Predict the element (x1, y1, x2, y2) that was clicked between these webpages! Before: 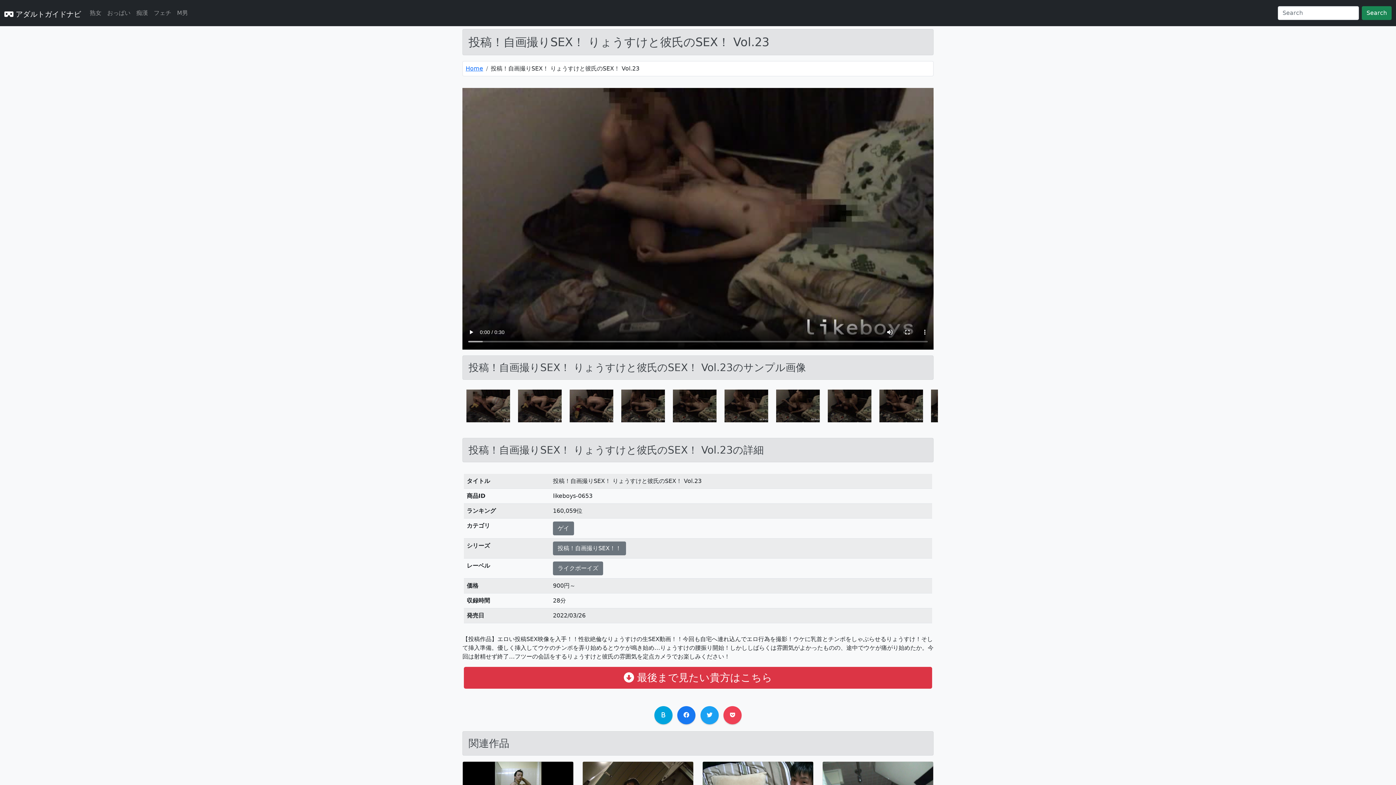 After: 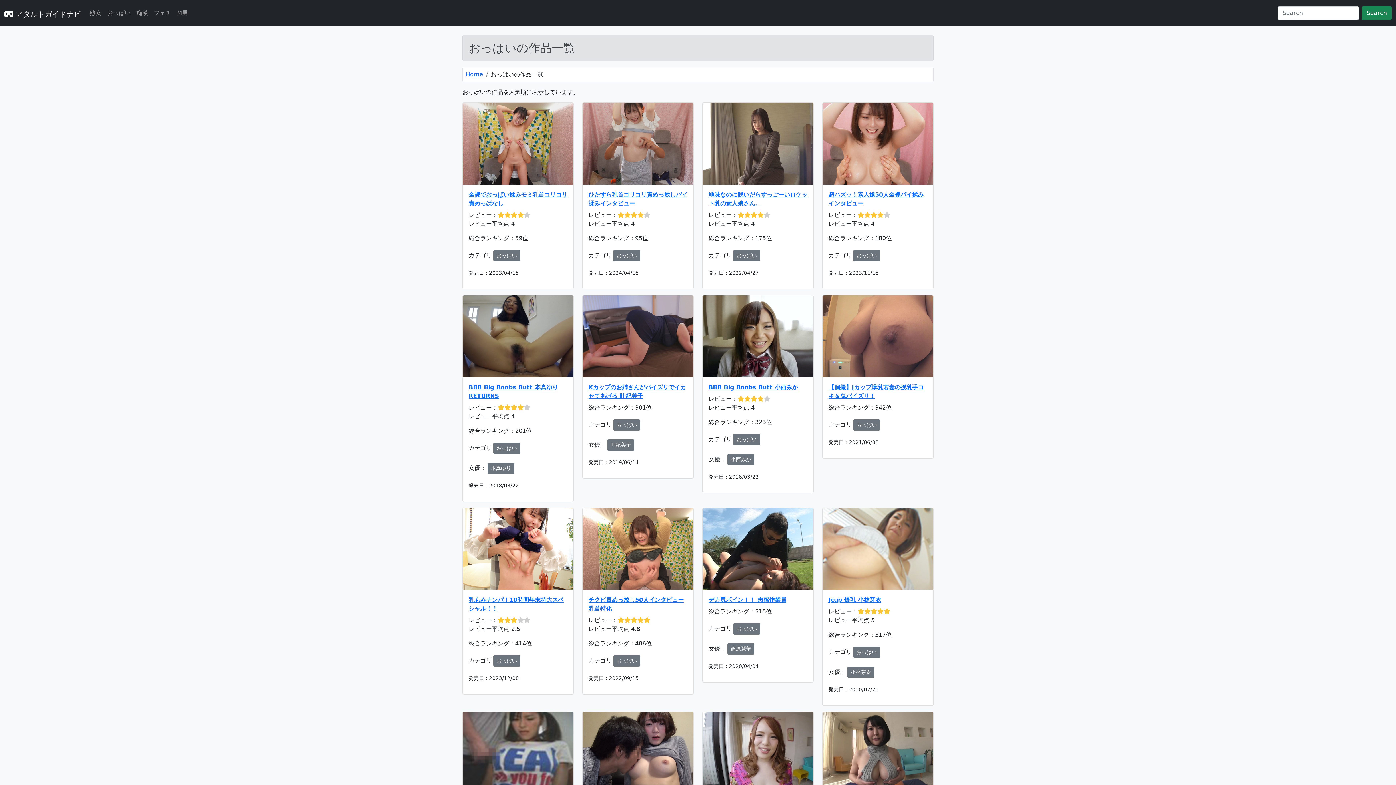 Action: label: おっぱい bbox: (104, 5, 133, 20)